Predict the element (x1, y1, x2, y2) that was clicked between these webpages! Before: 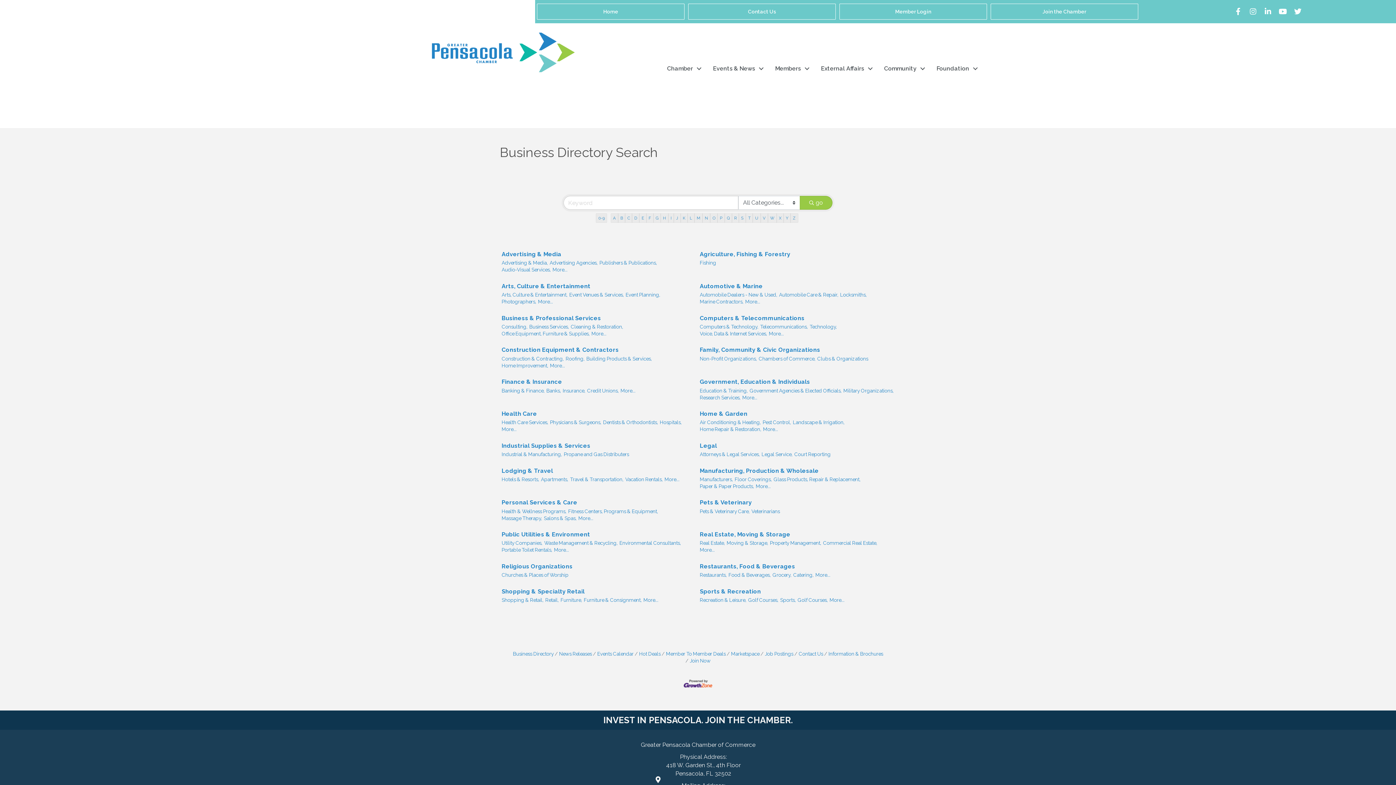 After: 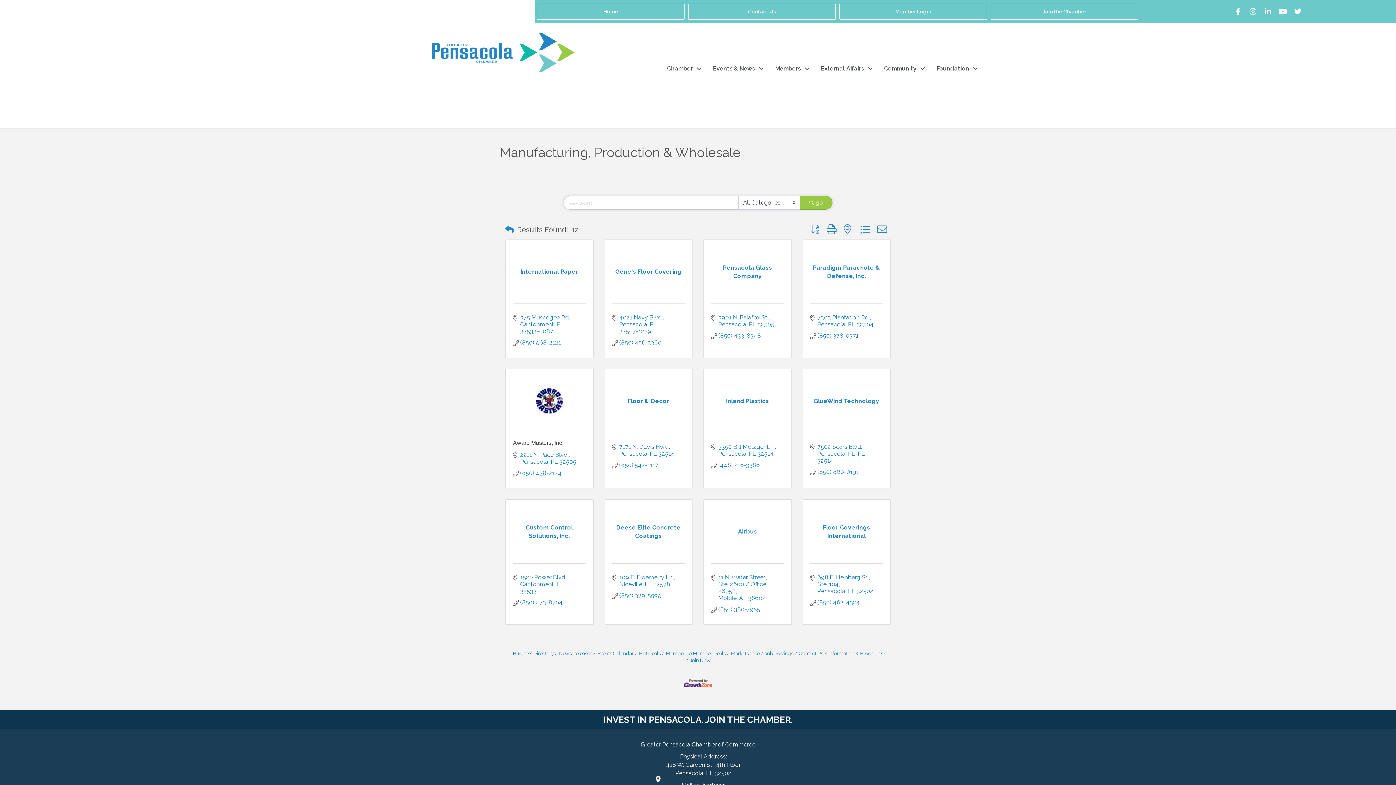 Action: bbox: (756, 483, 770, 490) label: More...